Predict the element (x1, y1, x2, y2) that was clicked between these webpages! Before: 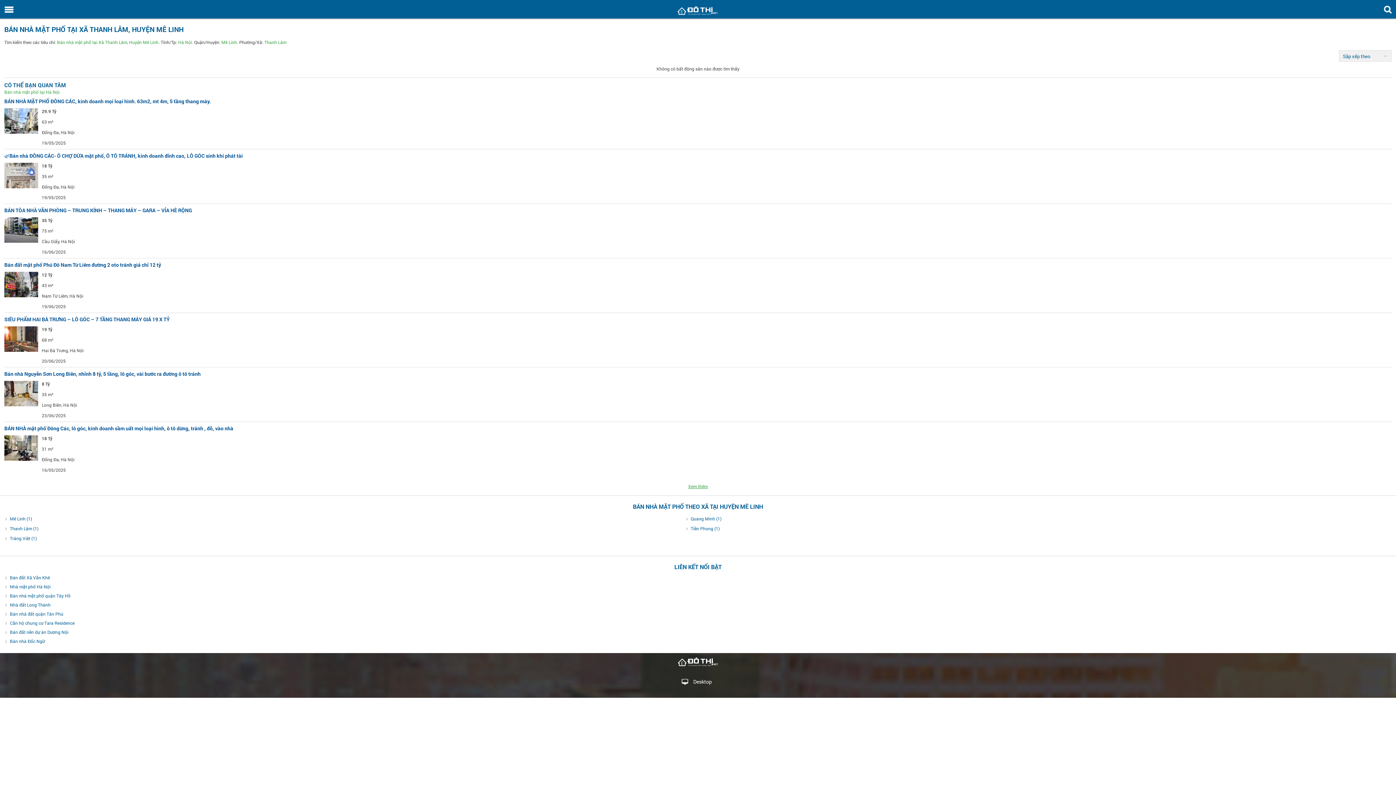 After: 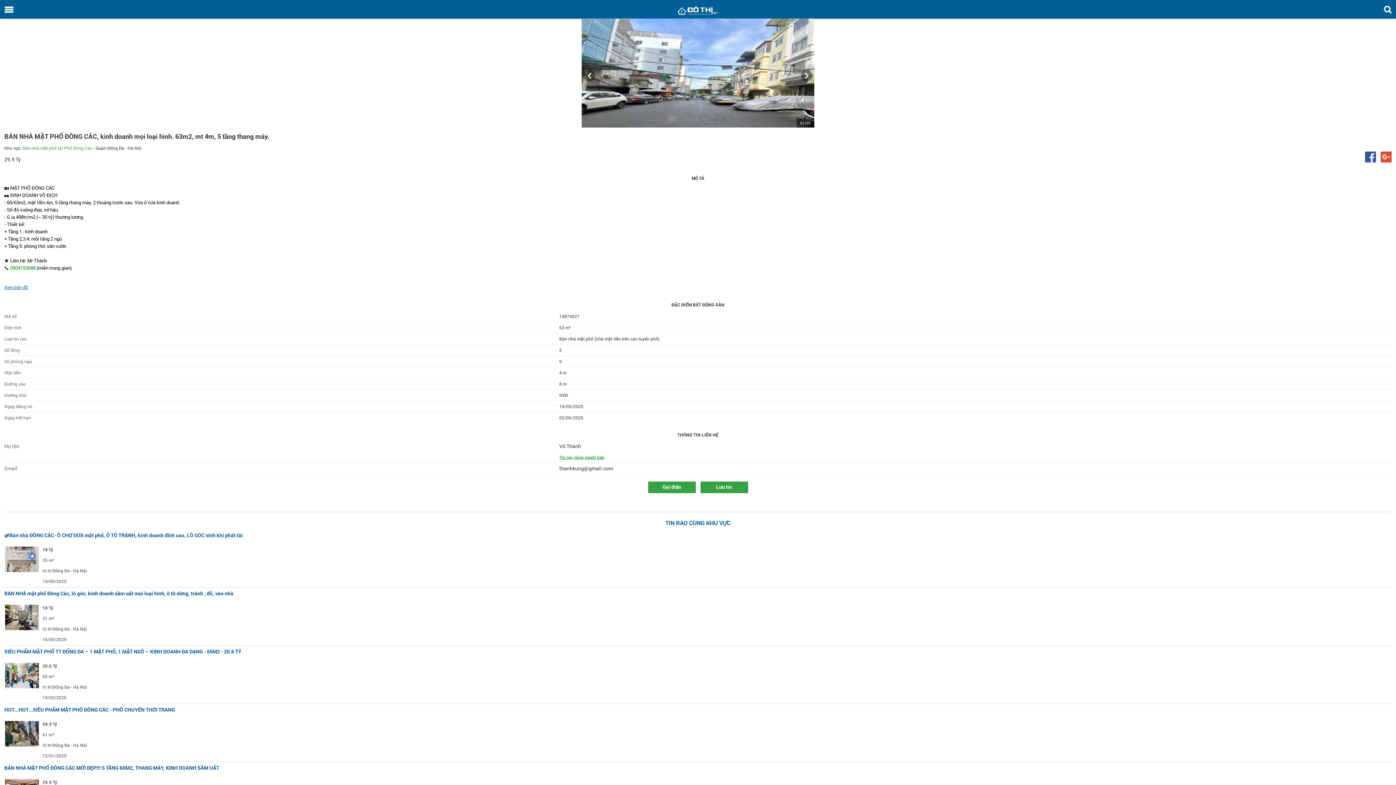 Action: bbox: (4, 108, 38, 115)